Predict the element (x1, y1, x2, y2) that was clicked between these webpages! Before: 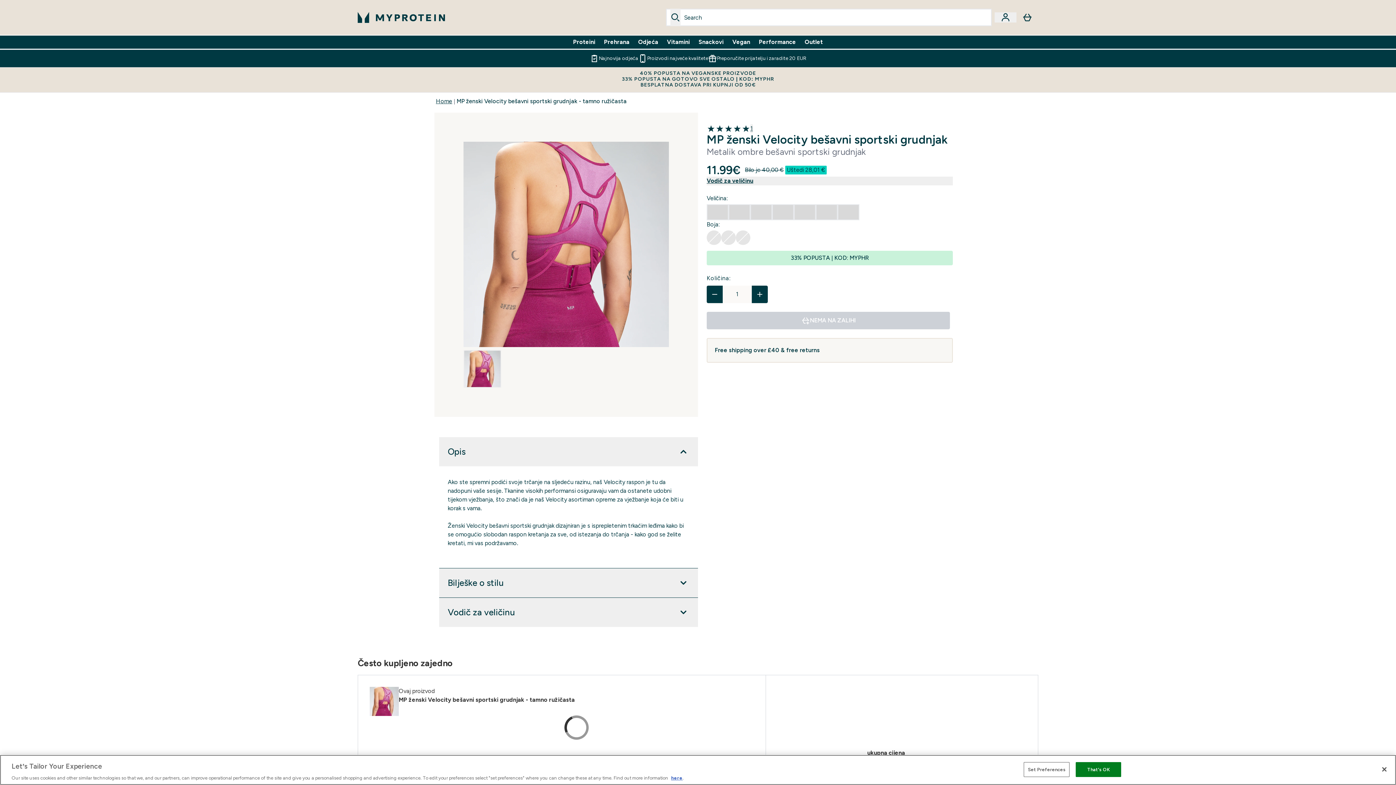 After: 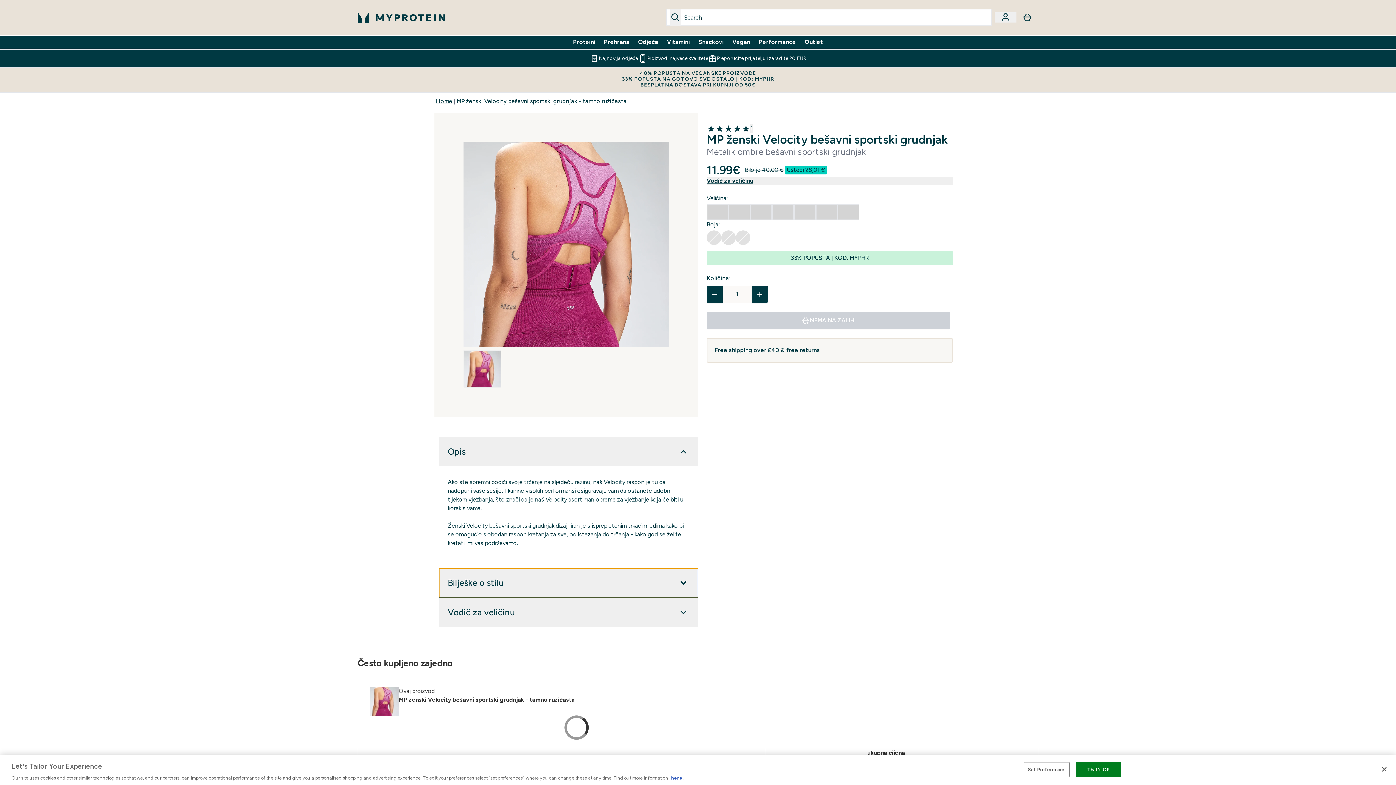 Action: bbox: (439, 568, 698, 597) label: Proširi Bilješke o stilu